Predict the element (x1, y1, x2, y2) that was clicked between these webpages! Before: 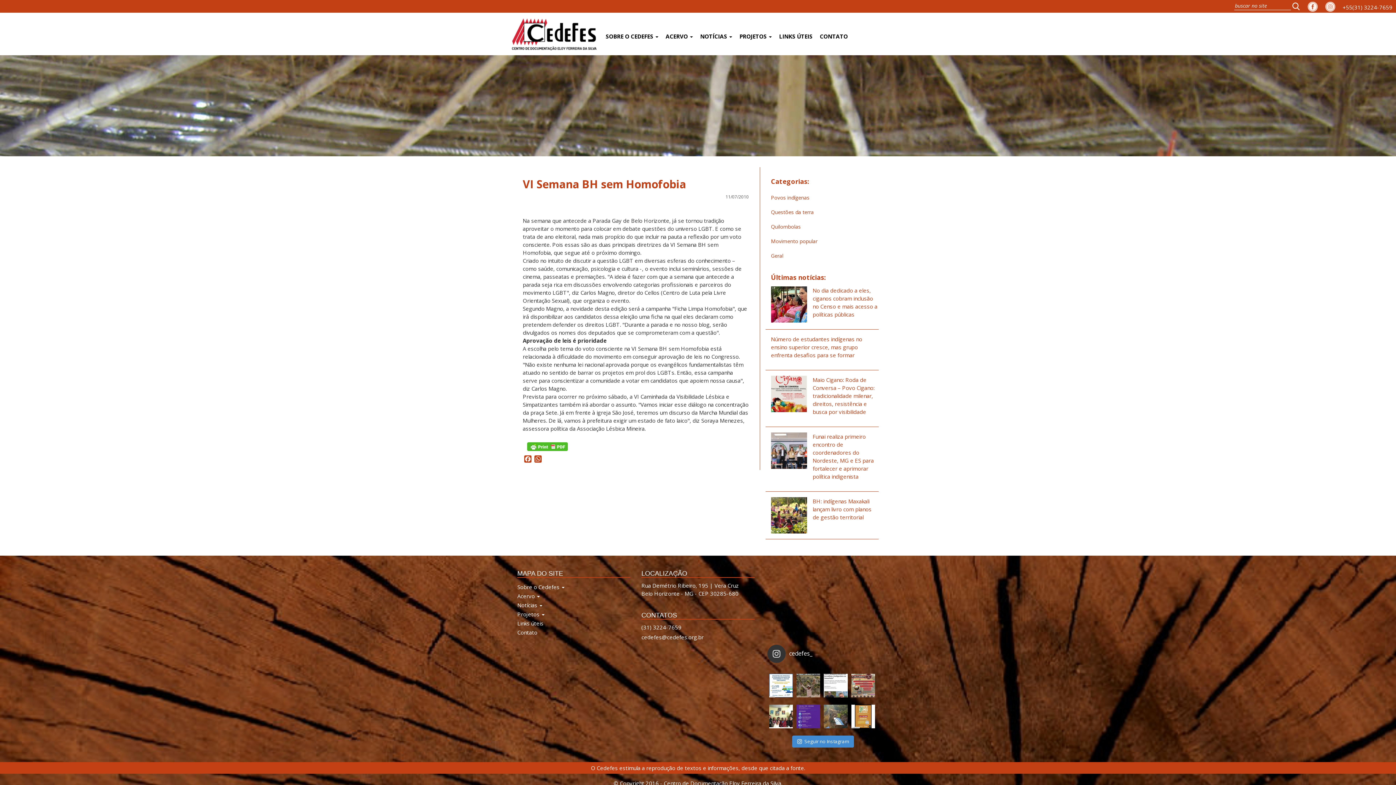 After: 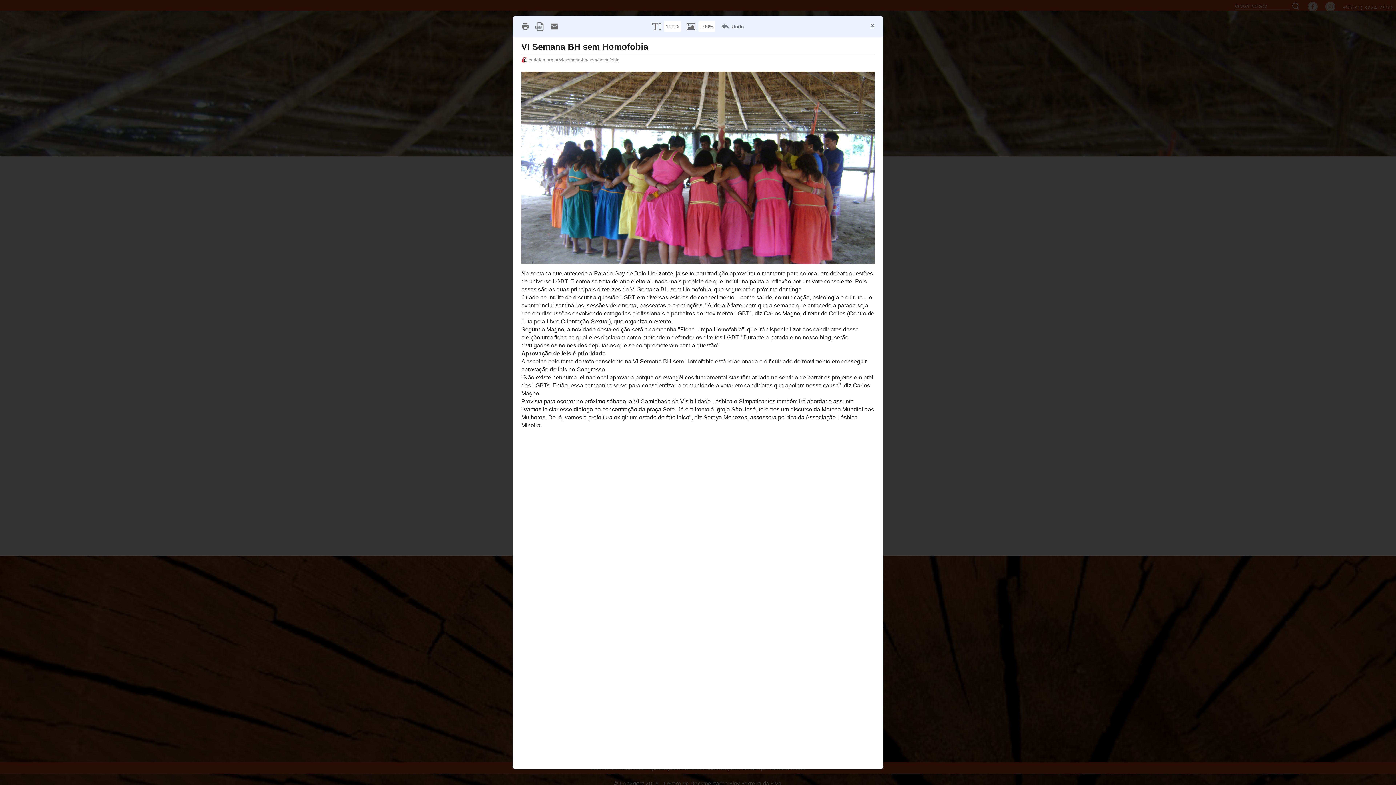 Action: bbox: (527, 442, 568, 449)